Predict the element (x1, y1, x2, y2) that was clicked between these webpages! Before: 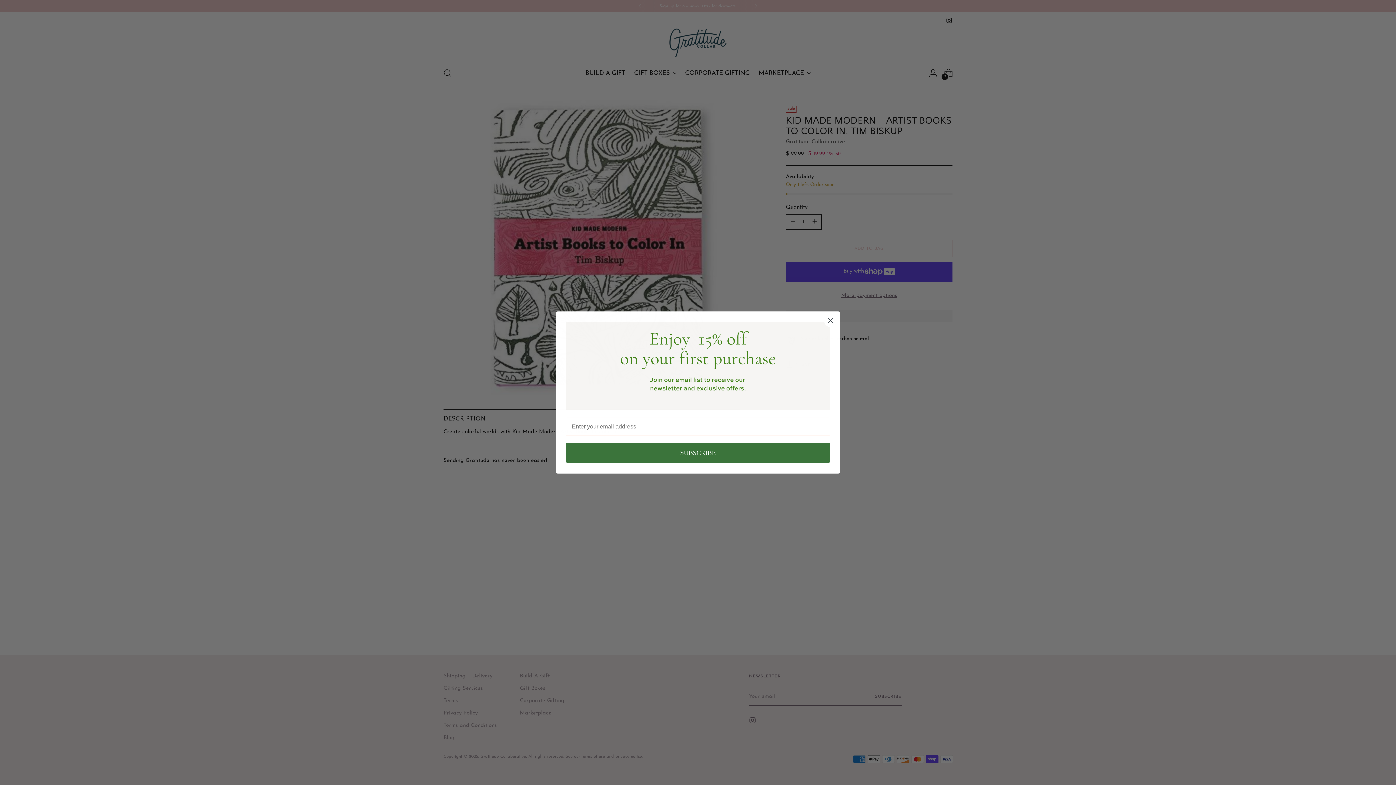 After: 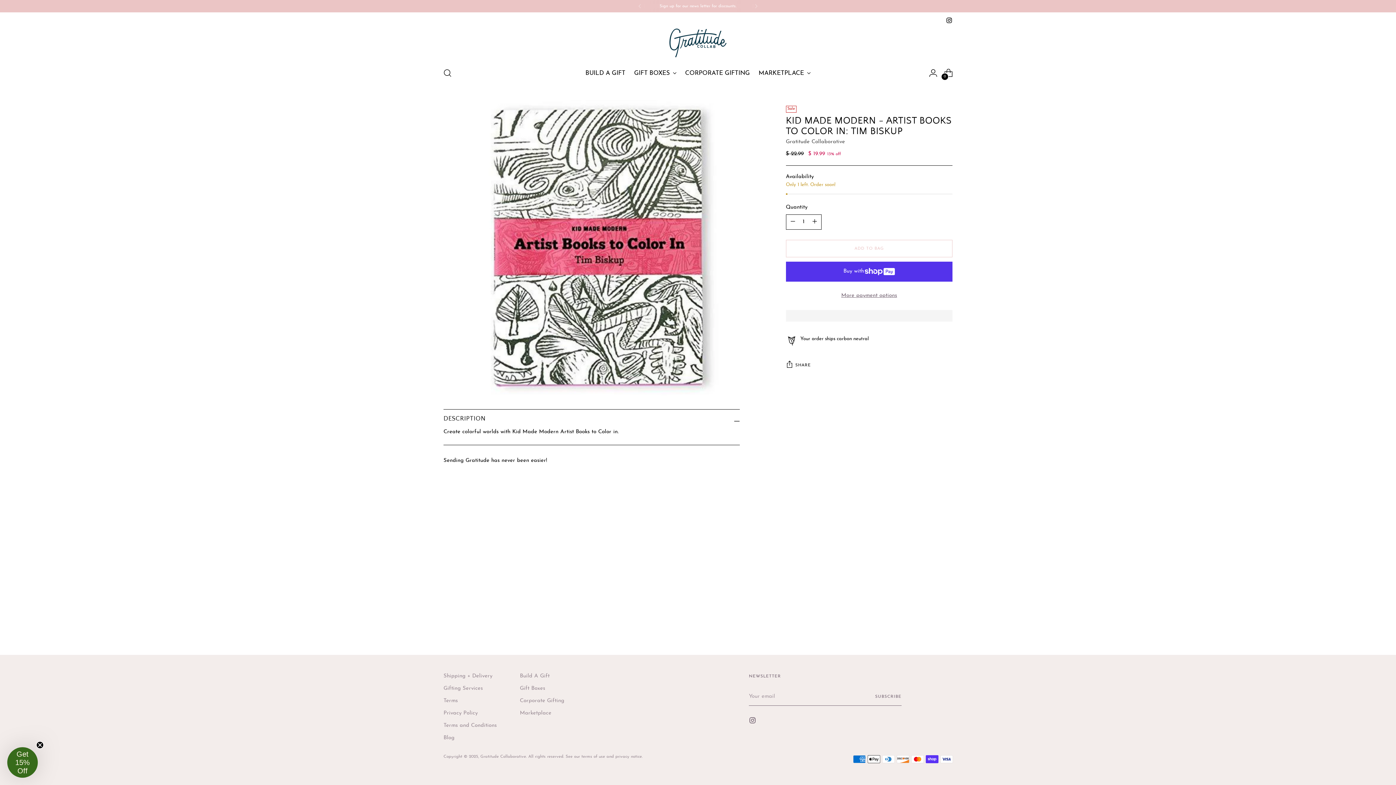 Action: bbox: (824, 329, 837, 341) label: Close dialog